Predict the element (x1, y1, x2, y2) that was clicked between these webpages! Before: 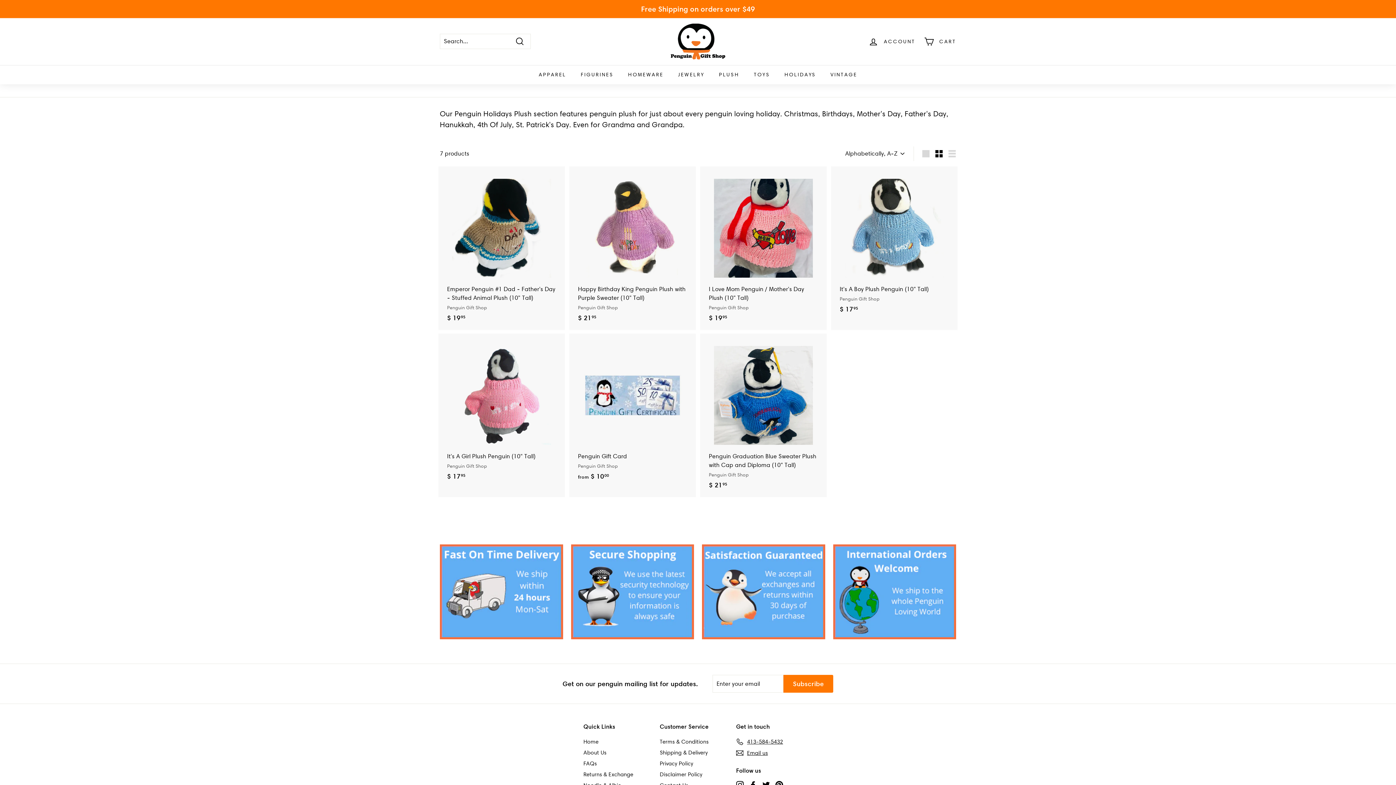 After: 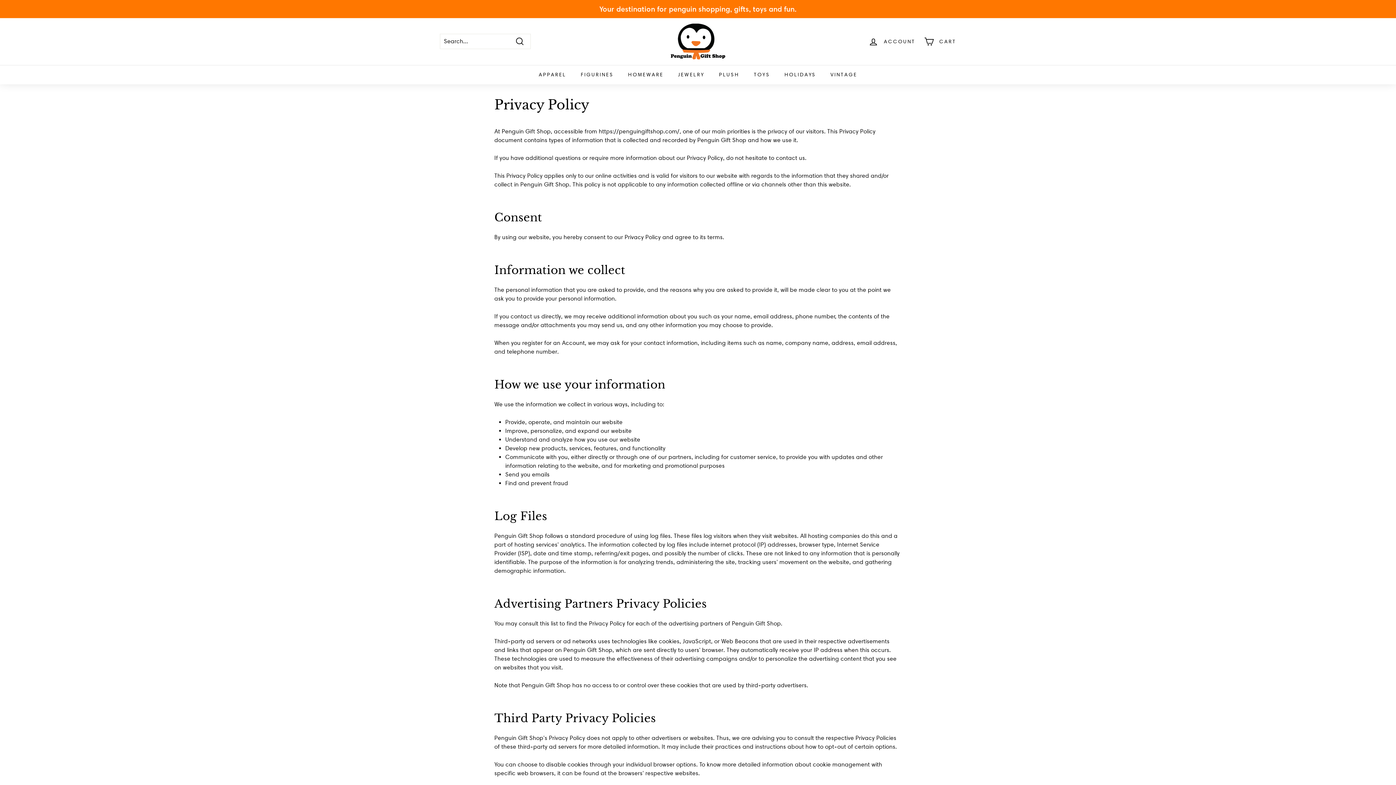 Action: label: Privacy Policy bbox: (660, 758, 693, 769)